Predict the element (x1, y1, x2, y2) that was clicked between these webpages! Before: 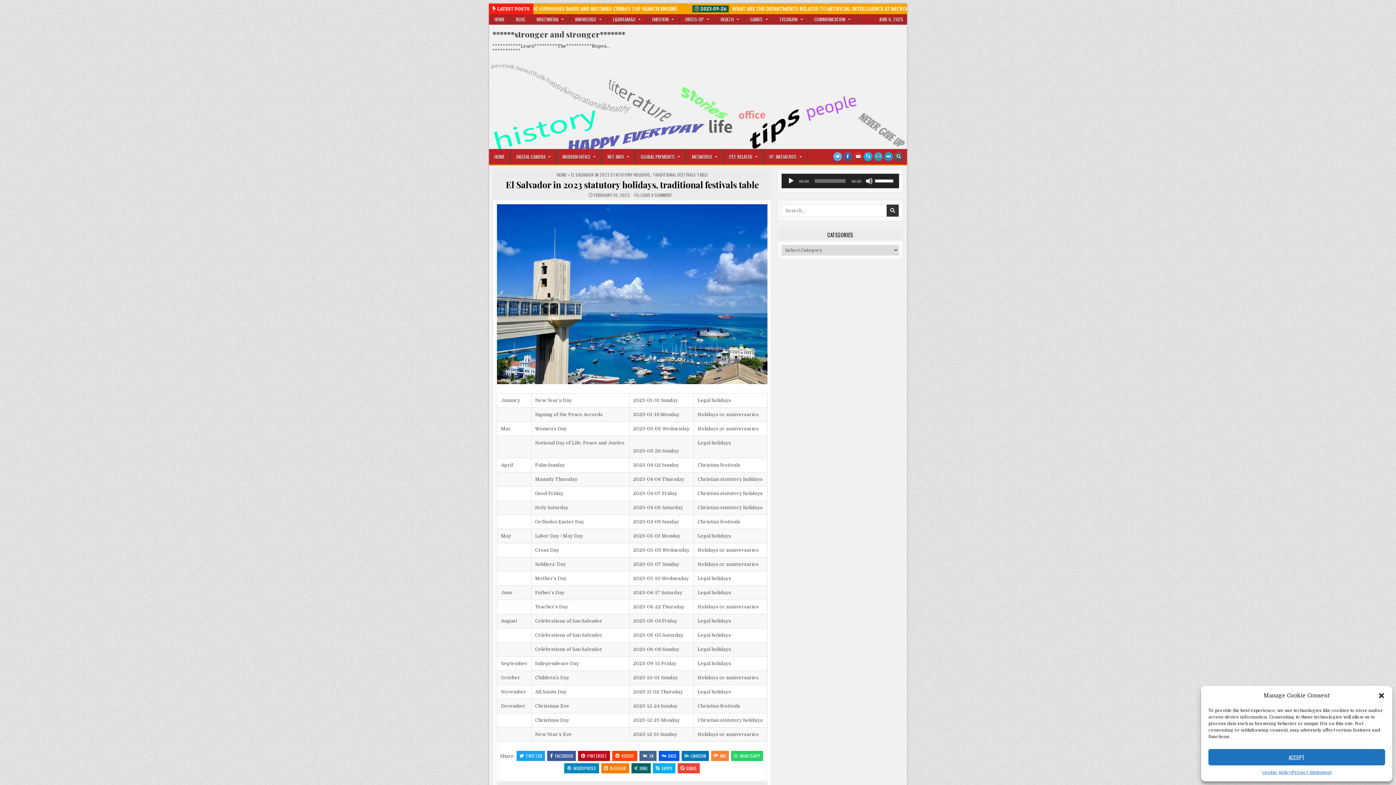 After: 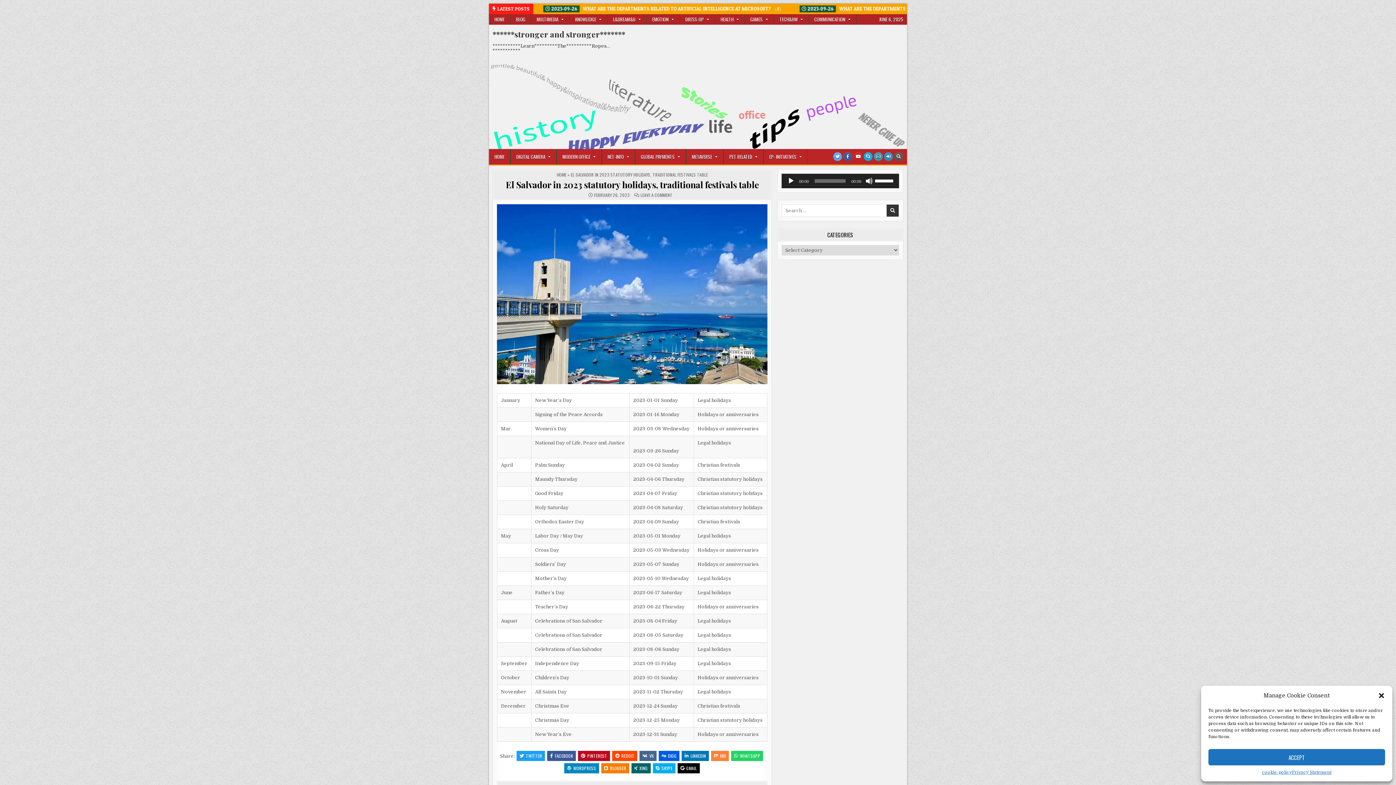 Action: bbox: (677, 763, 699, 773) label: GMAIL